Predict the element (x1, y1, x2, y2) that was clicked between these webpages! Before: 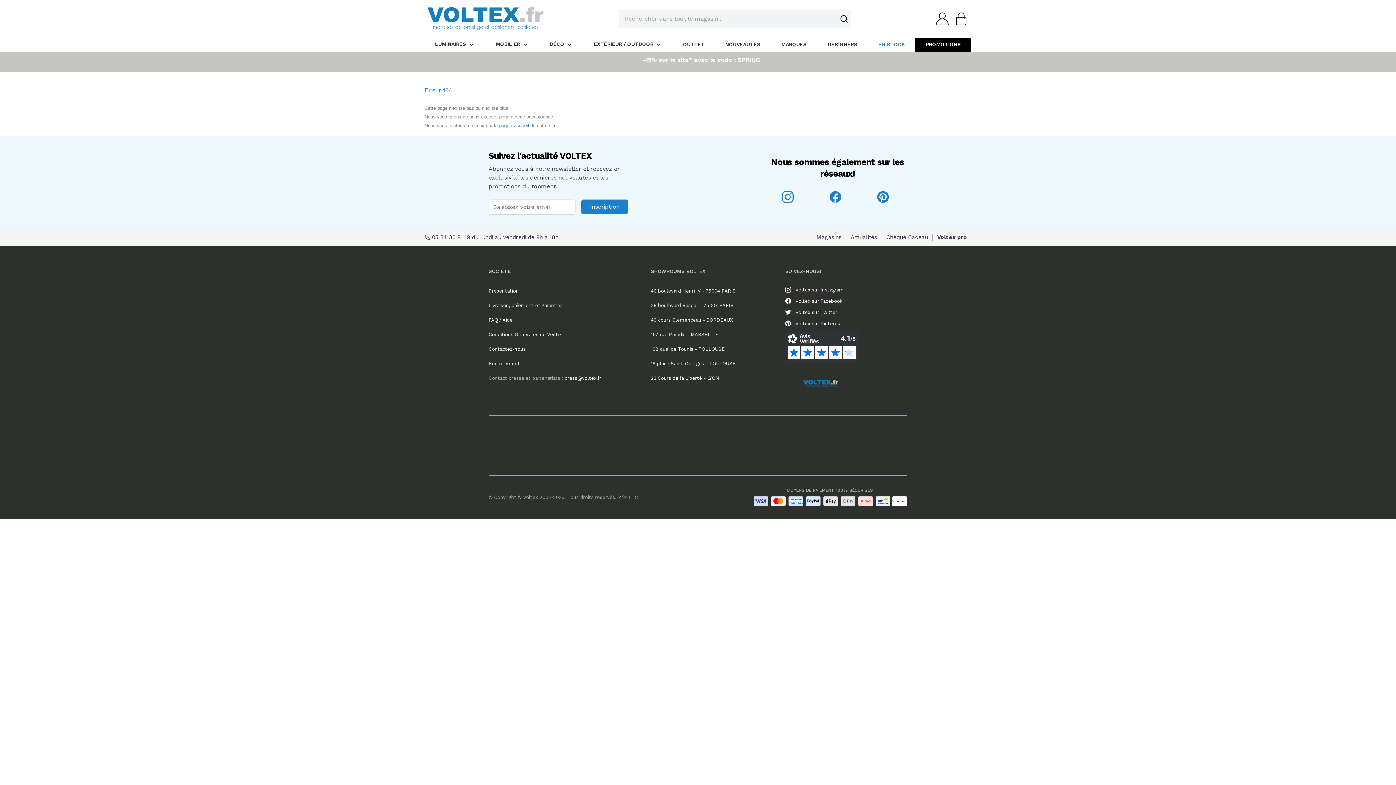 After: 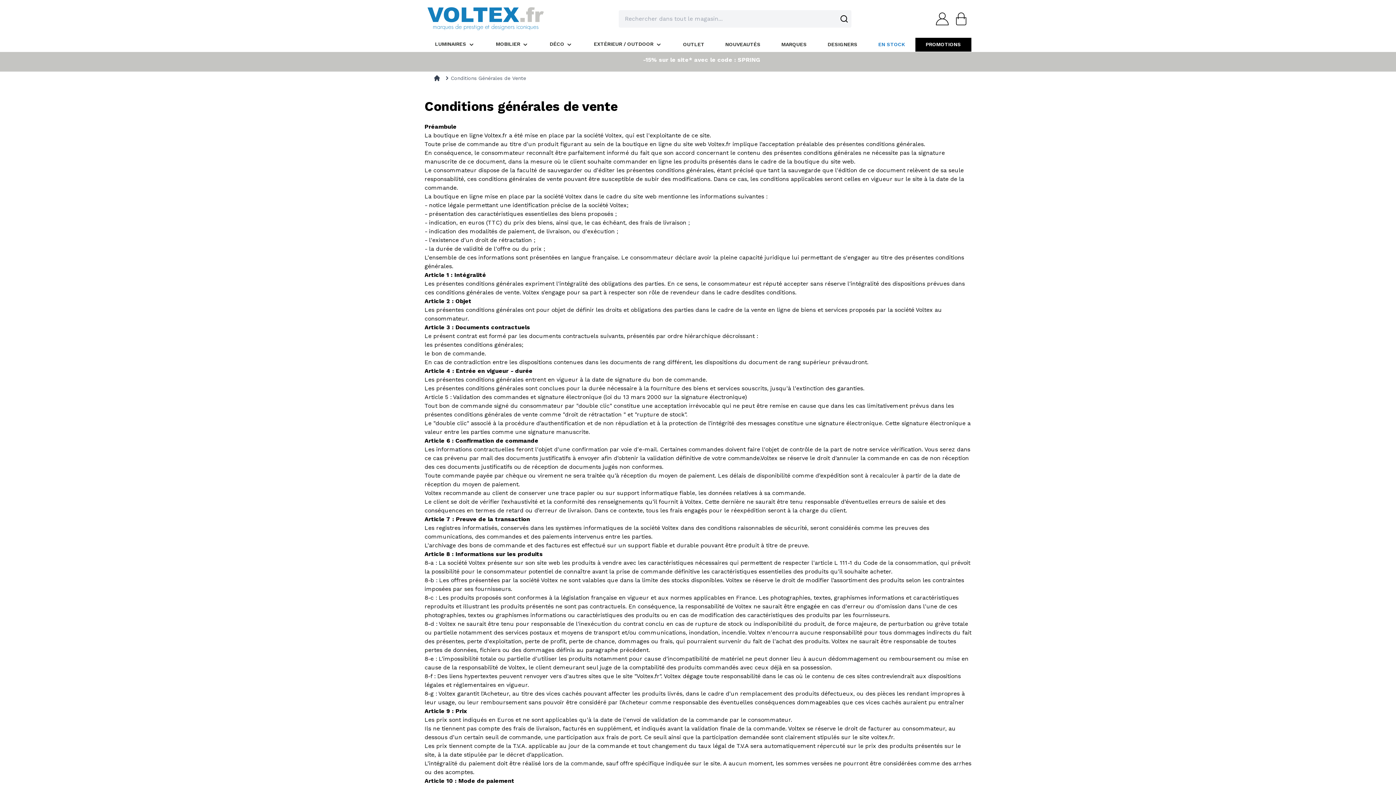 Action: label: Conditions Générales de Vente bbox: (488, 331, 561, 337)